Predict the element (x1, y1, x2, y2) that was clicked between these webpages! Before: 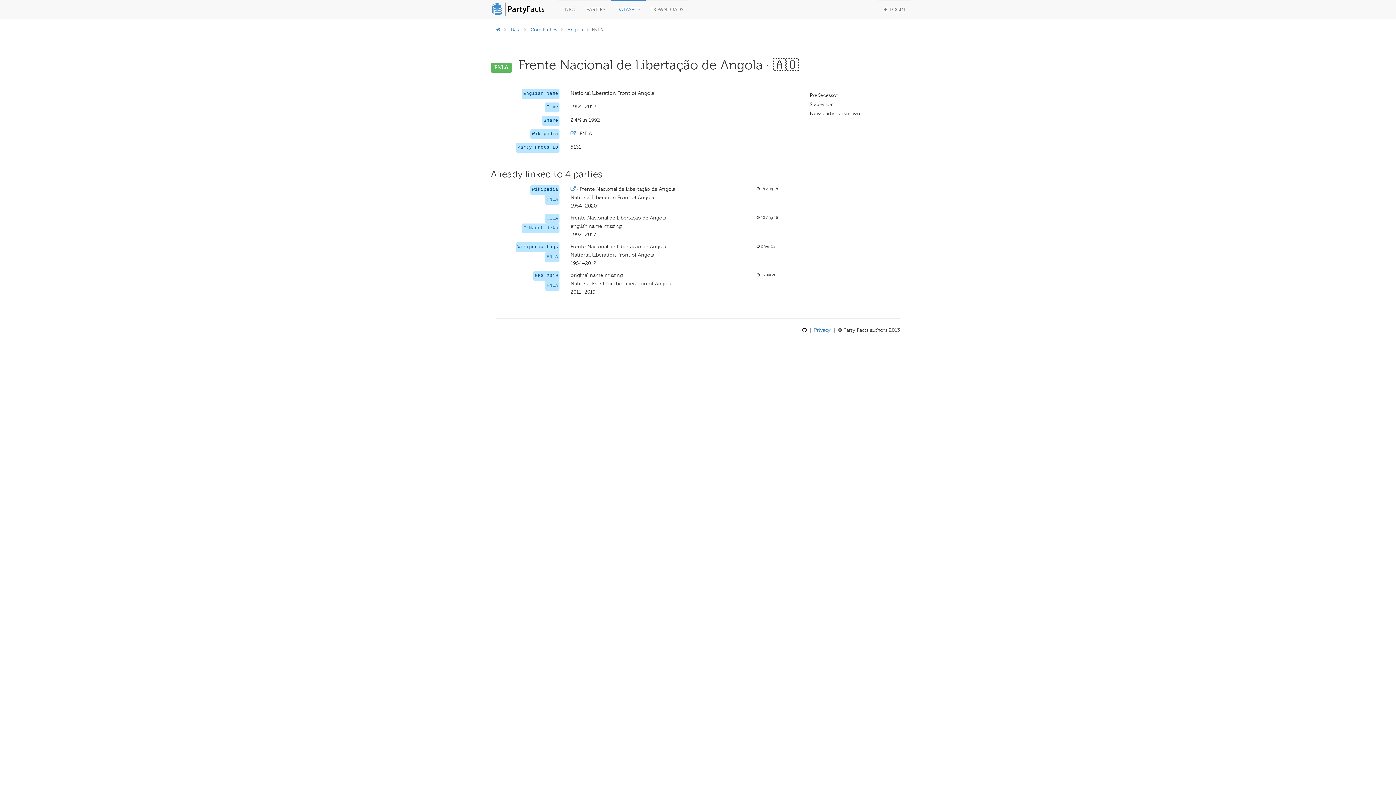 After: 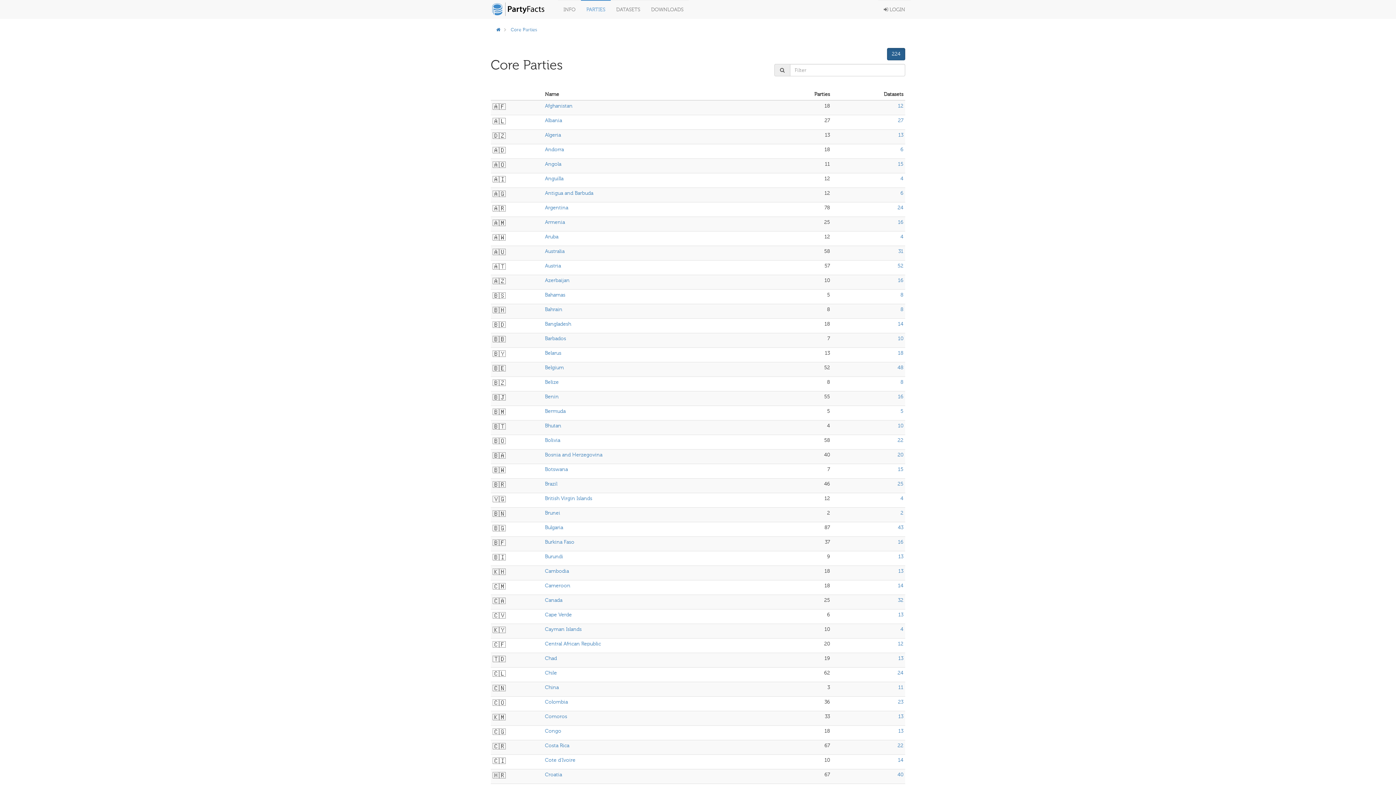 Action: label: Core Parties bbox: (530, 26, 557, 32)